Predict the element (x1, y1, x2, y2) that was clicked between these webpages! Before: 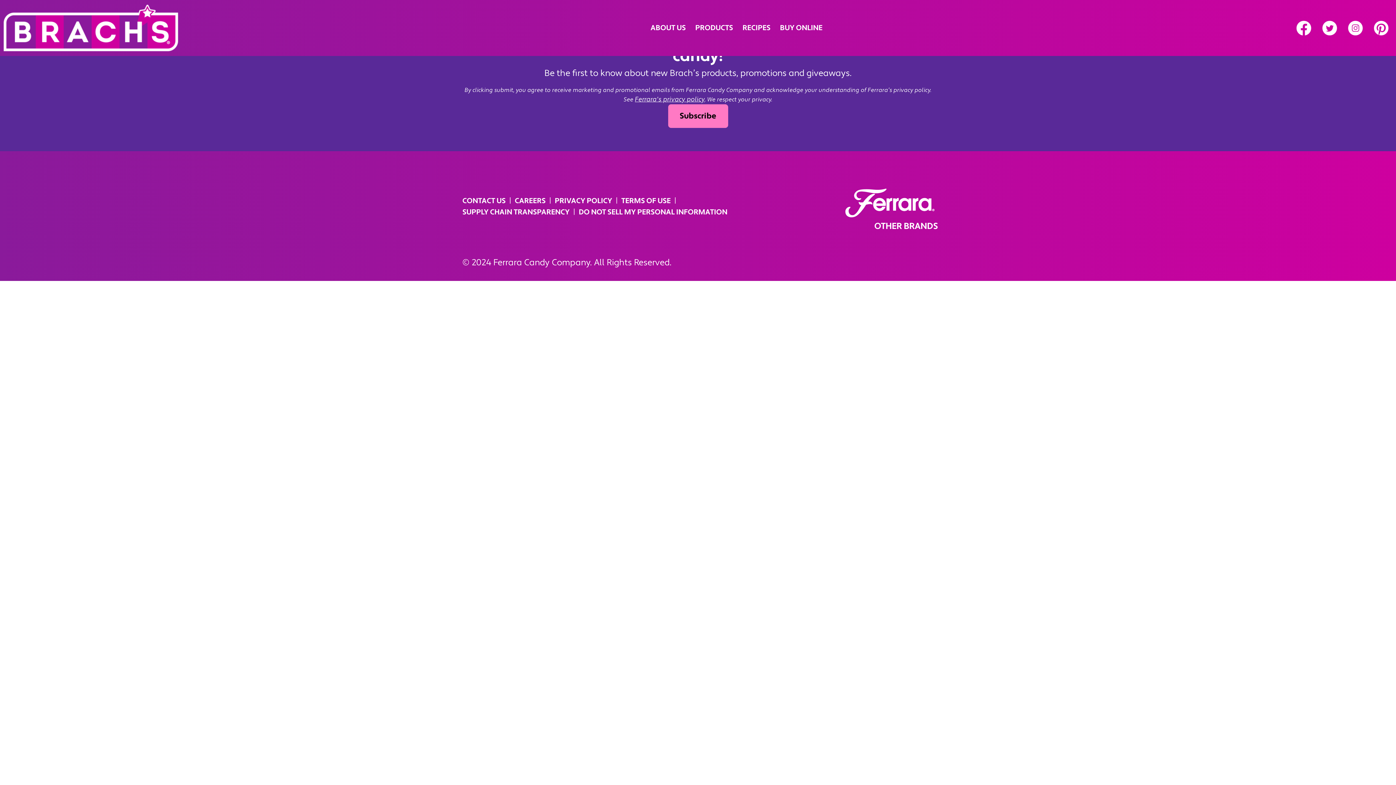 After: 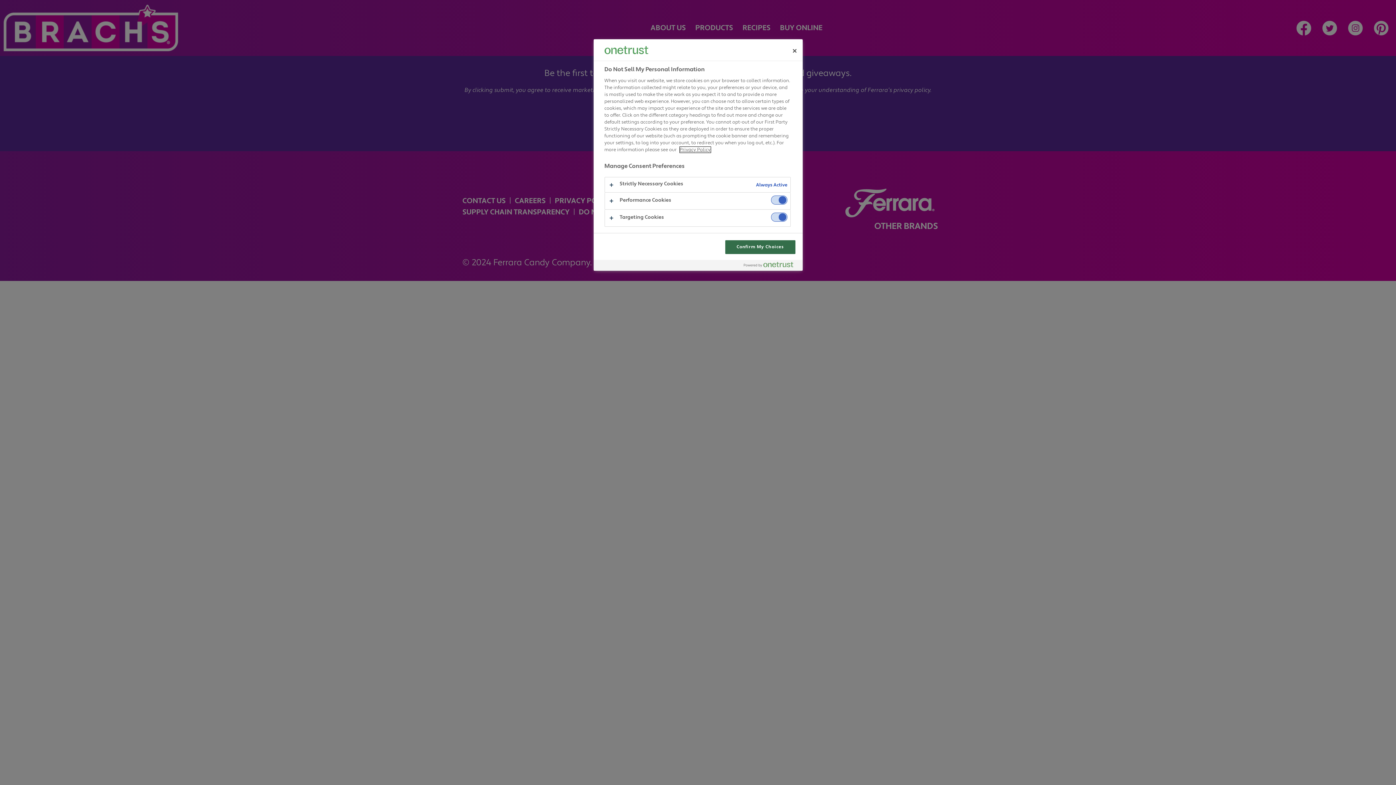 Action: label: Do Not Sell My Personal Information bbox: (578, 206, 727, 217)